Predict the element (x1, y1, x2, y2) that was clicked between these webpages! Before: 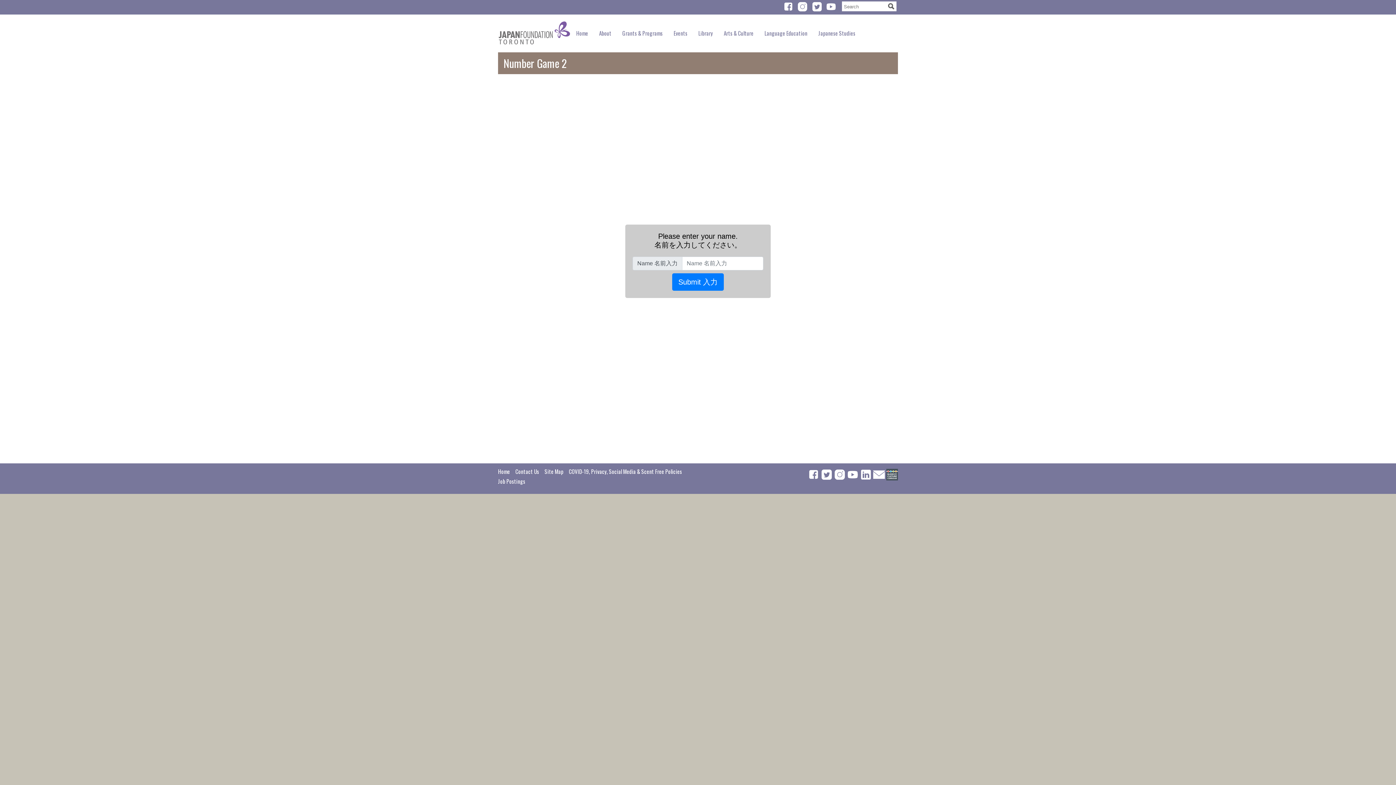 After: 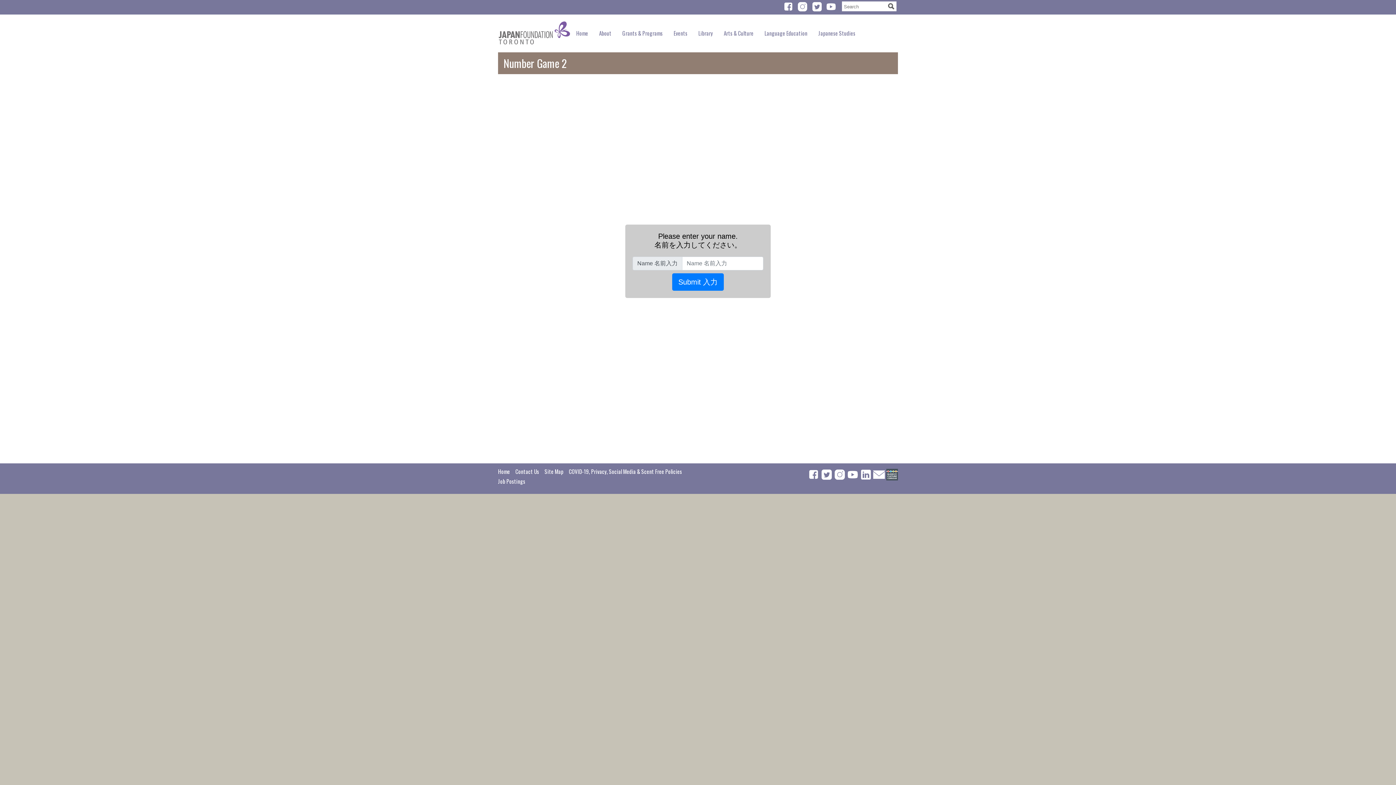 Action: bbox: (860, 478, 872, 484)